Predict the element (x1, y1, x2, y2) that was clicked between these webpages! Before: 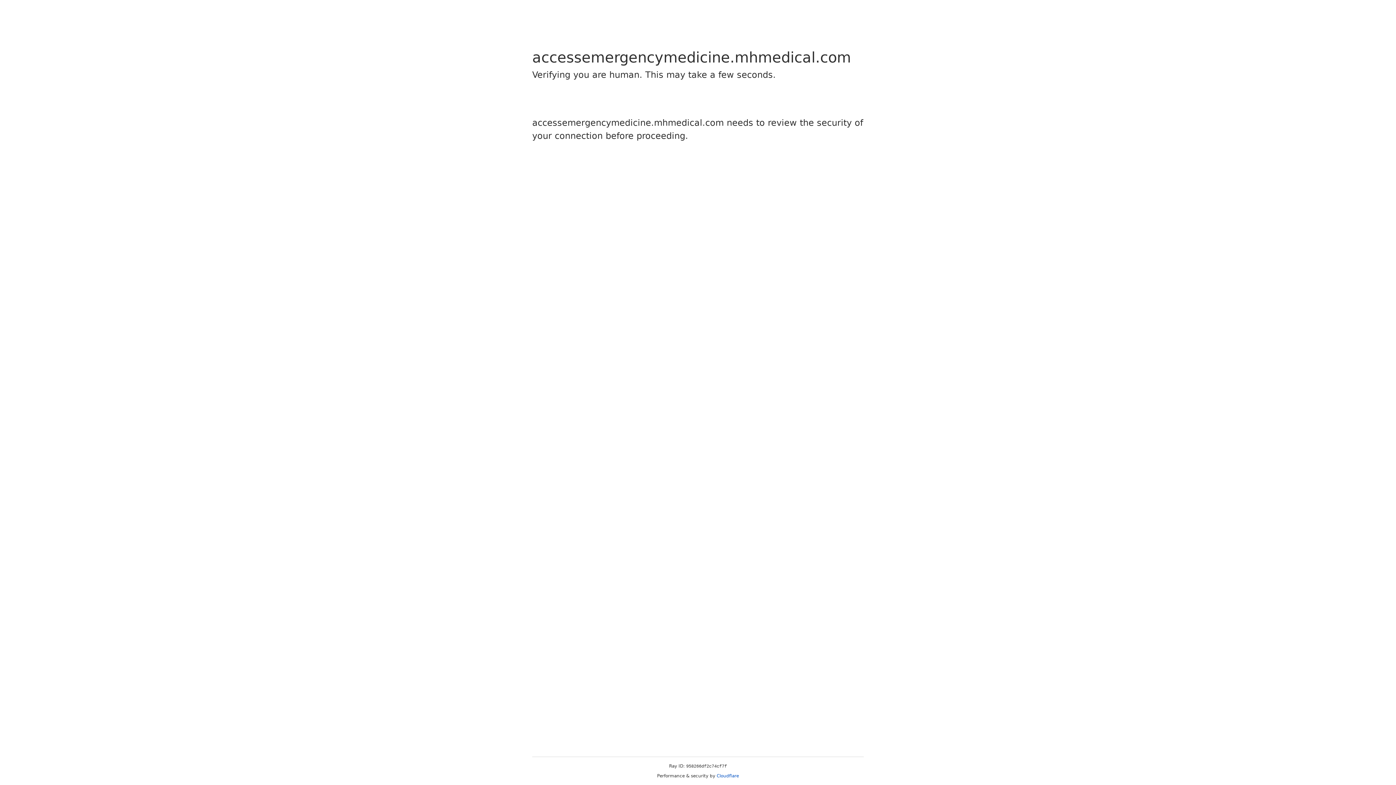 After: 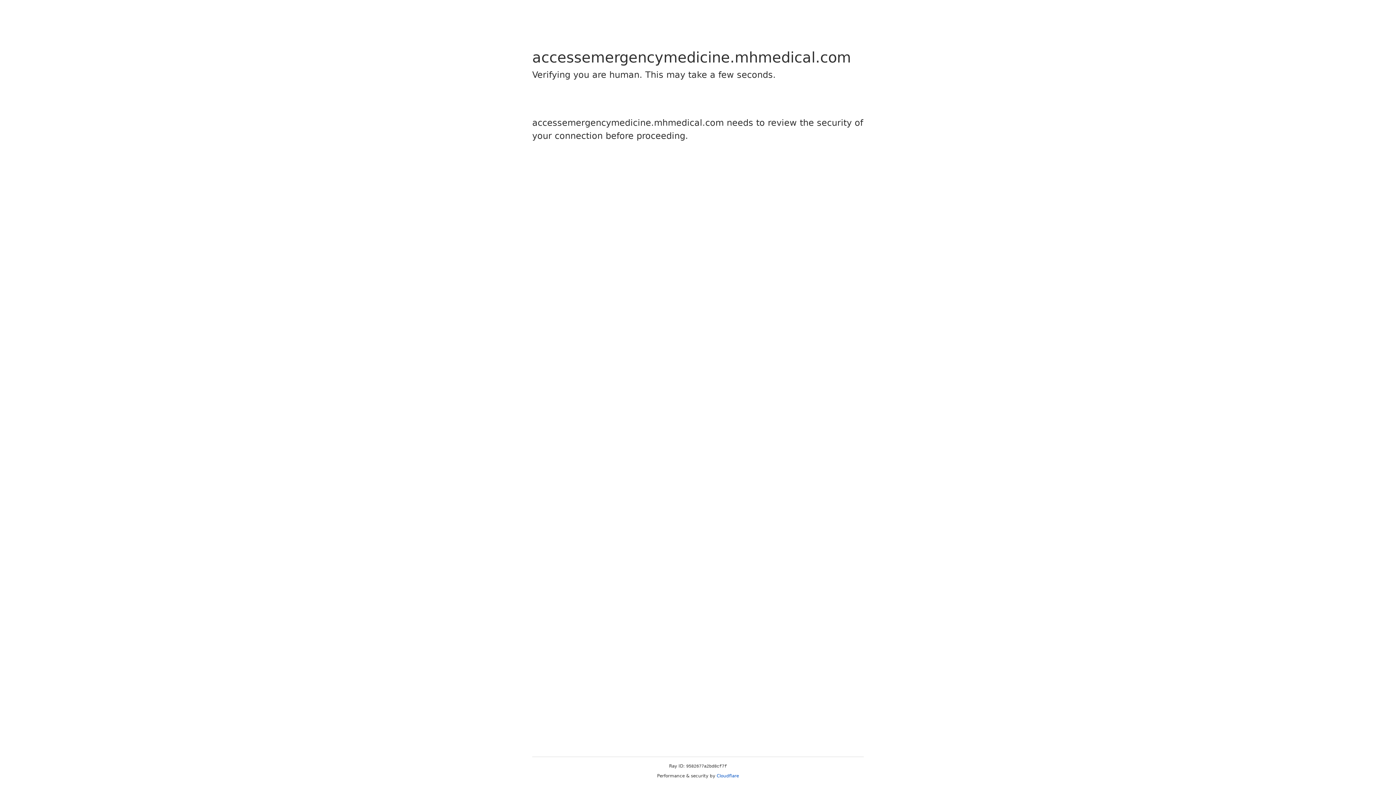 Action: bbox: (716, 773, 739, 778) label: Cloudflare